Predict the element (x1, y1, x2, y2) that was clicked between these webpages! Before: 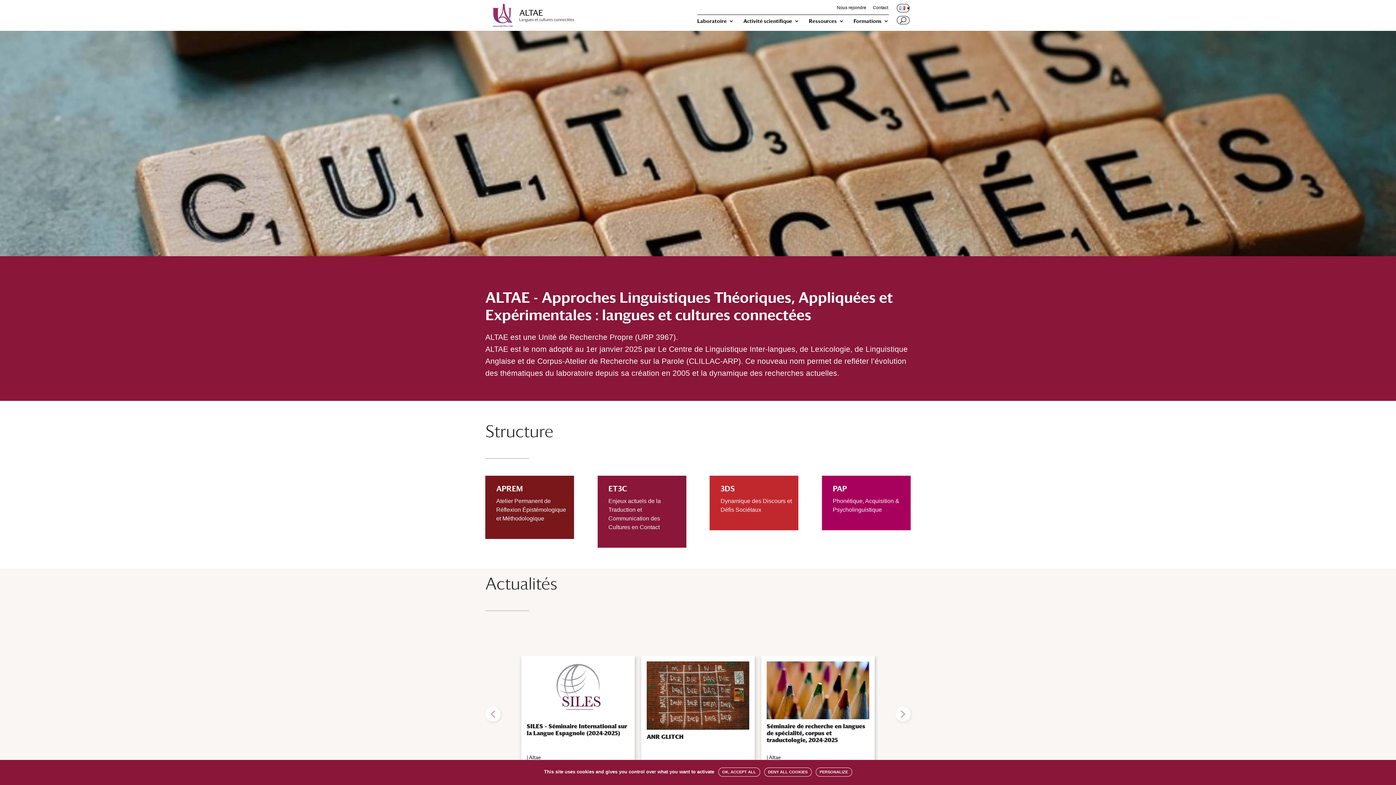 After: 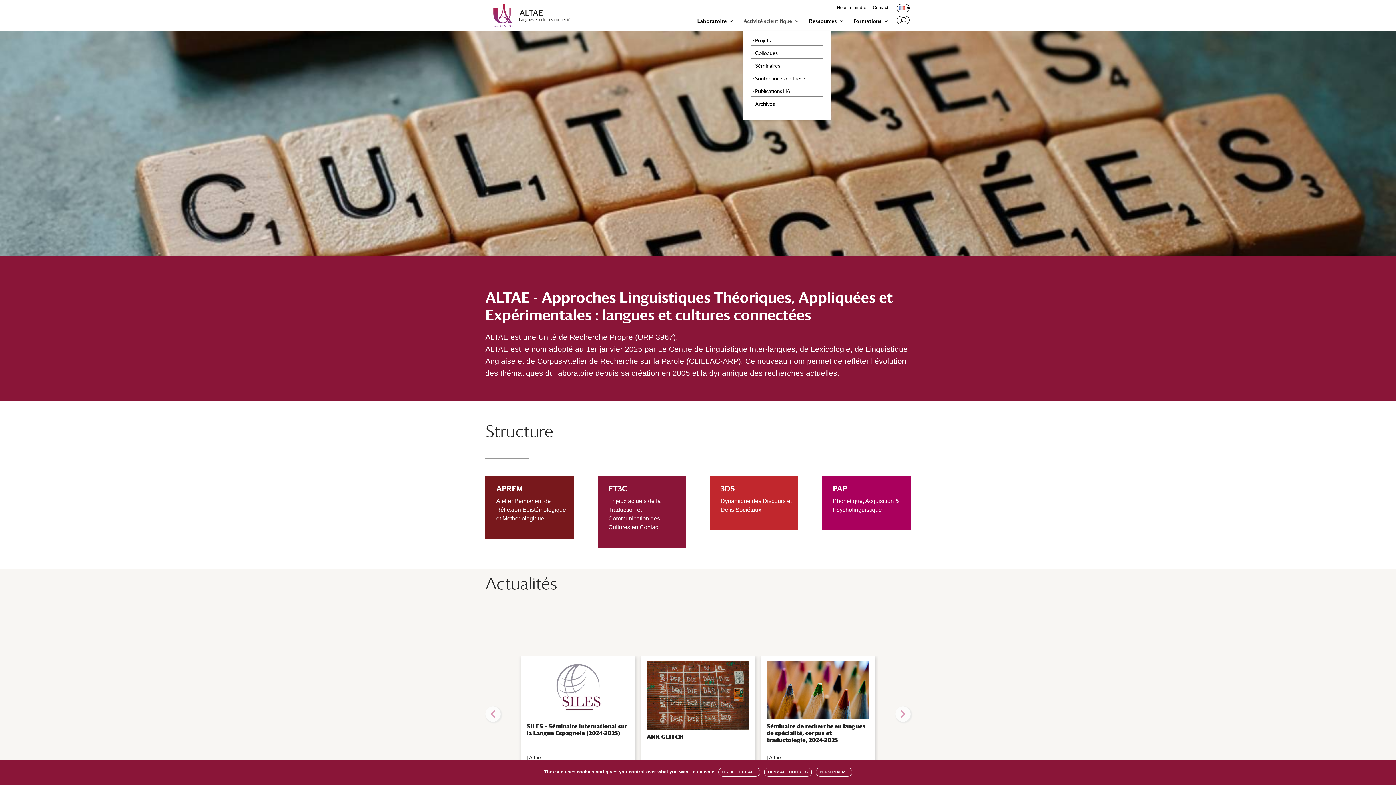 Action: label: Activité scientifique bbox: (743, 18, 799, 30)